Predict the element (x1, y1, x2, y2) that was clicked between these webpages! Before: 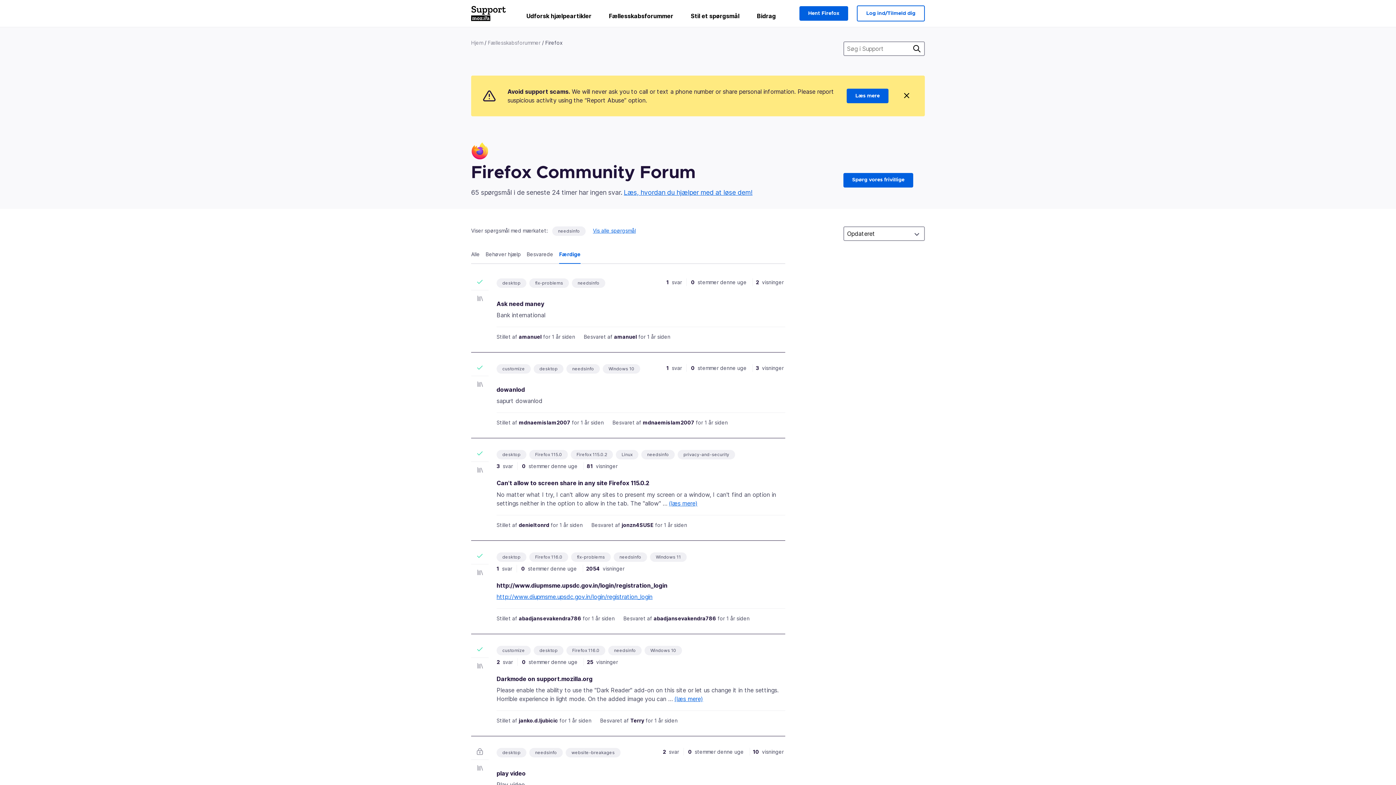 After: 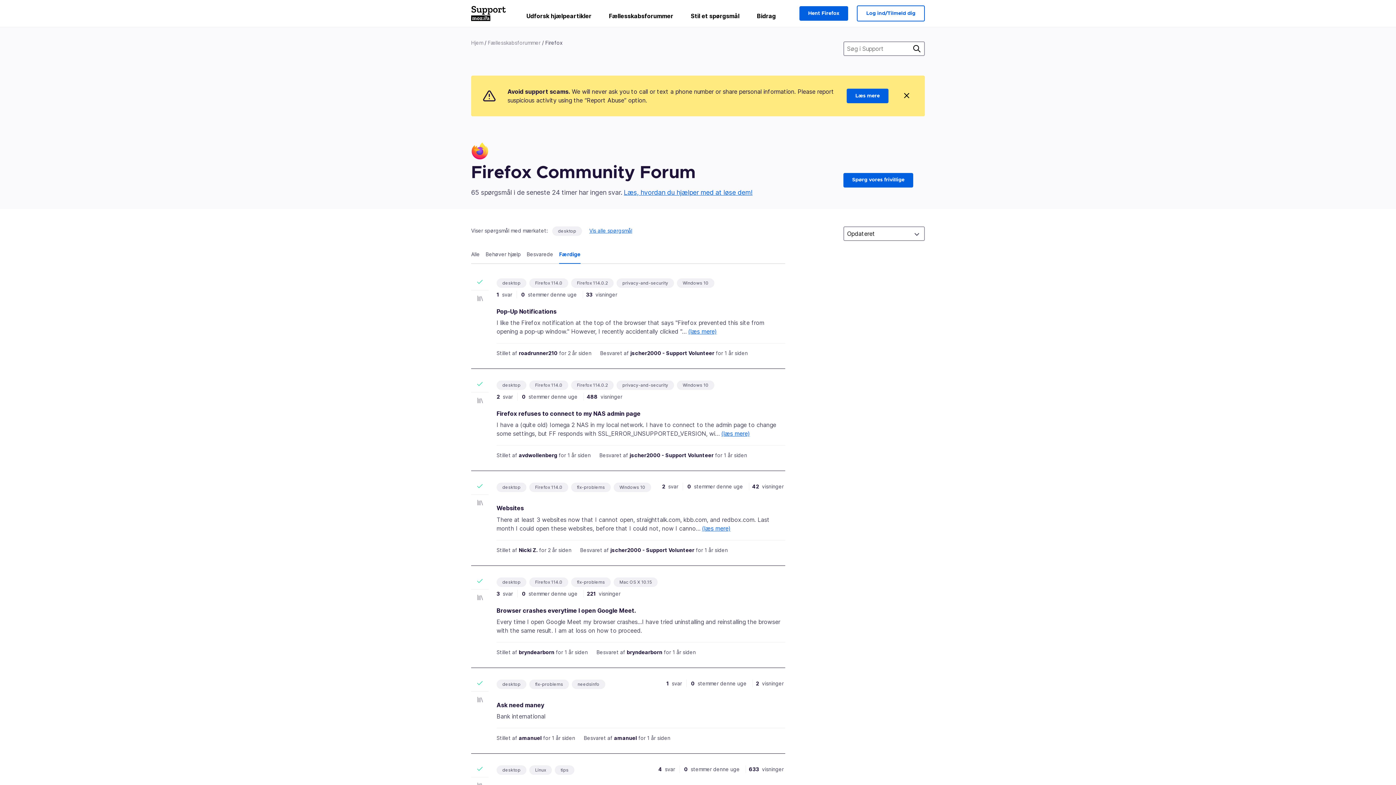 Action: bbox: (502, 451, 520, 458) label: desktop